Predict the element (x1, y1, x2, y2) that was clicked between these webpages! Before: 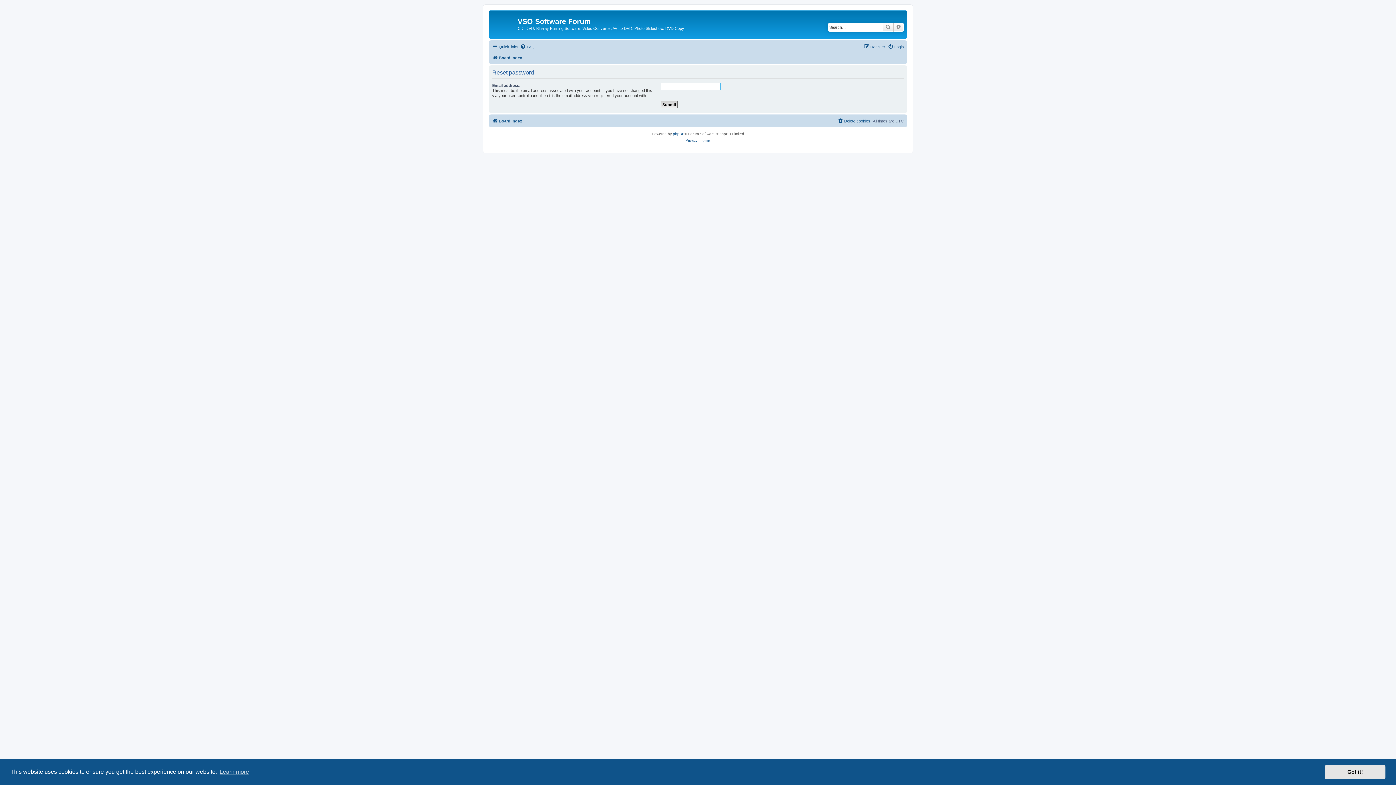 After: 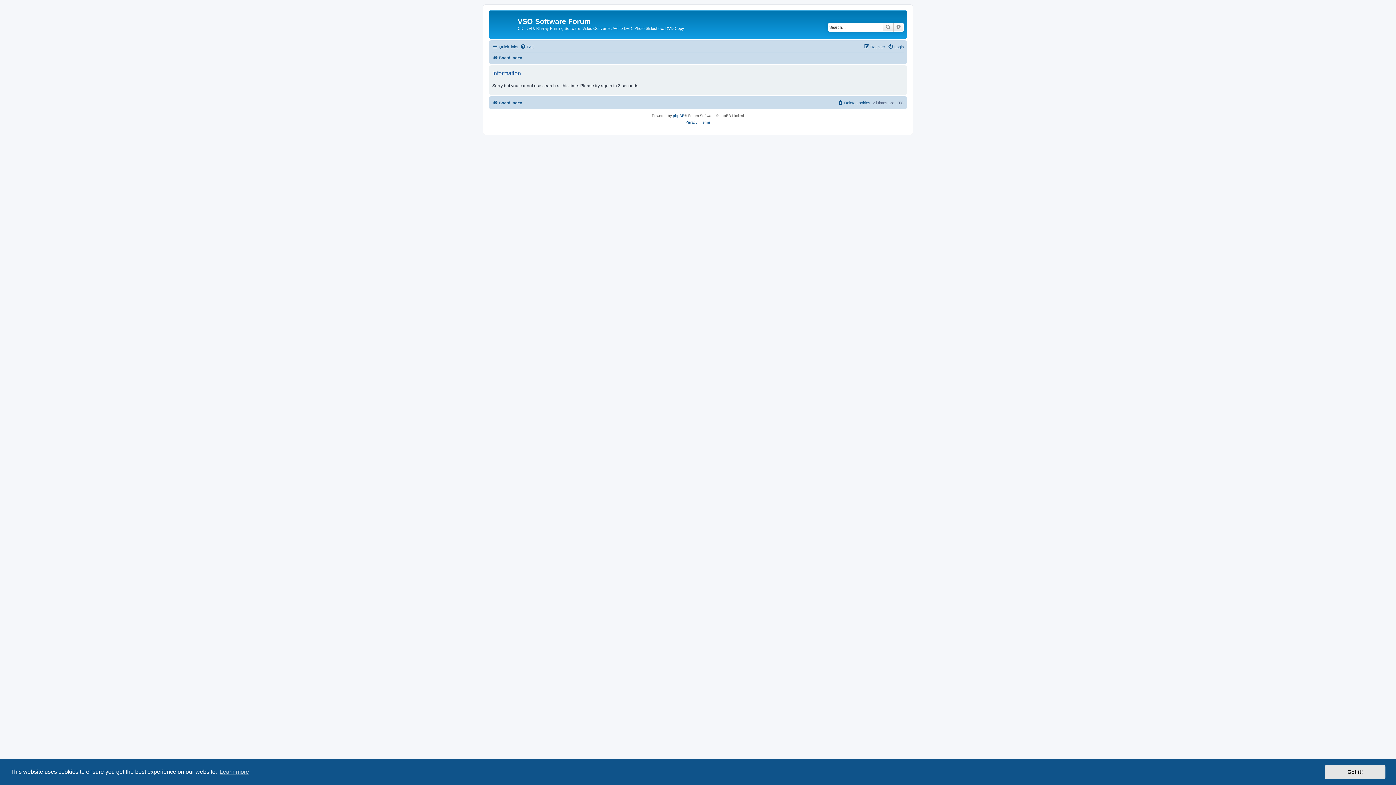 Action: bbox: (882, 22, 893, 31) label: Search